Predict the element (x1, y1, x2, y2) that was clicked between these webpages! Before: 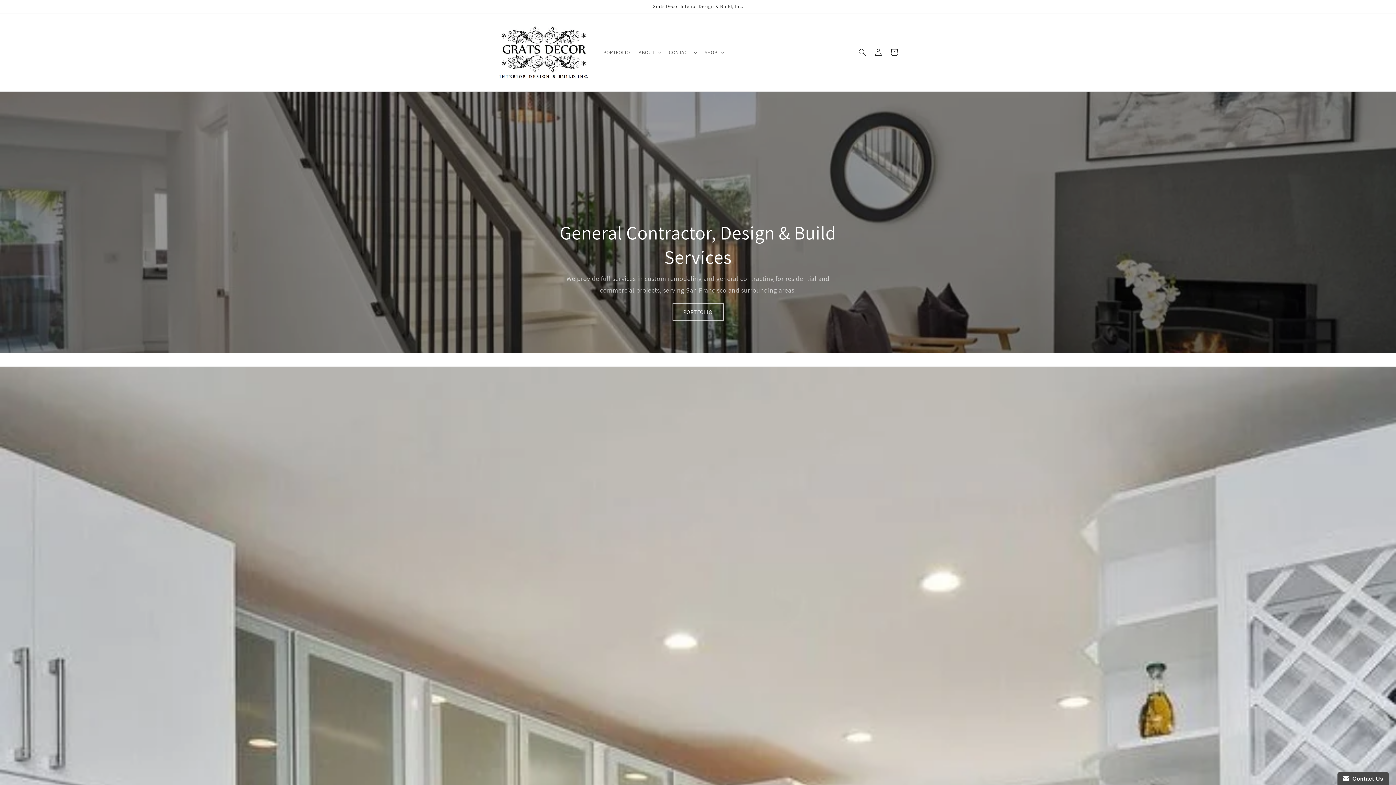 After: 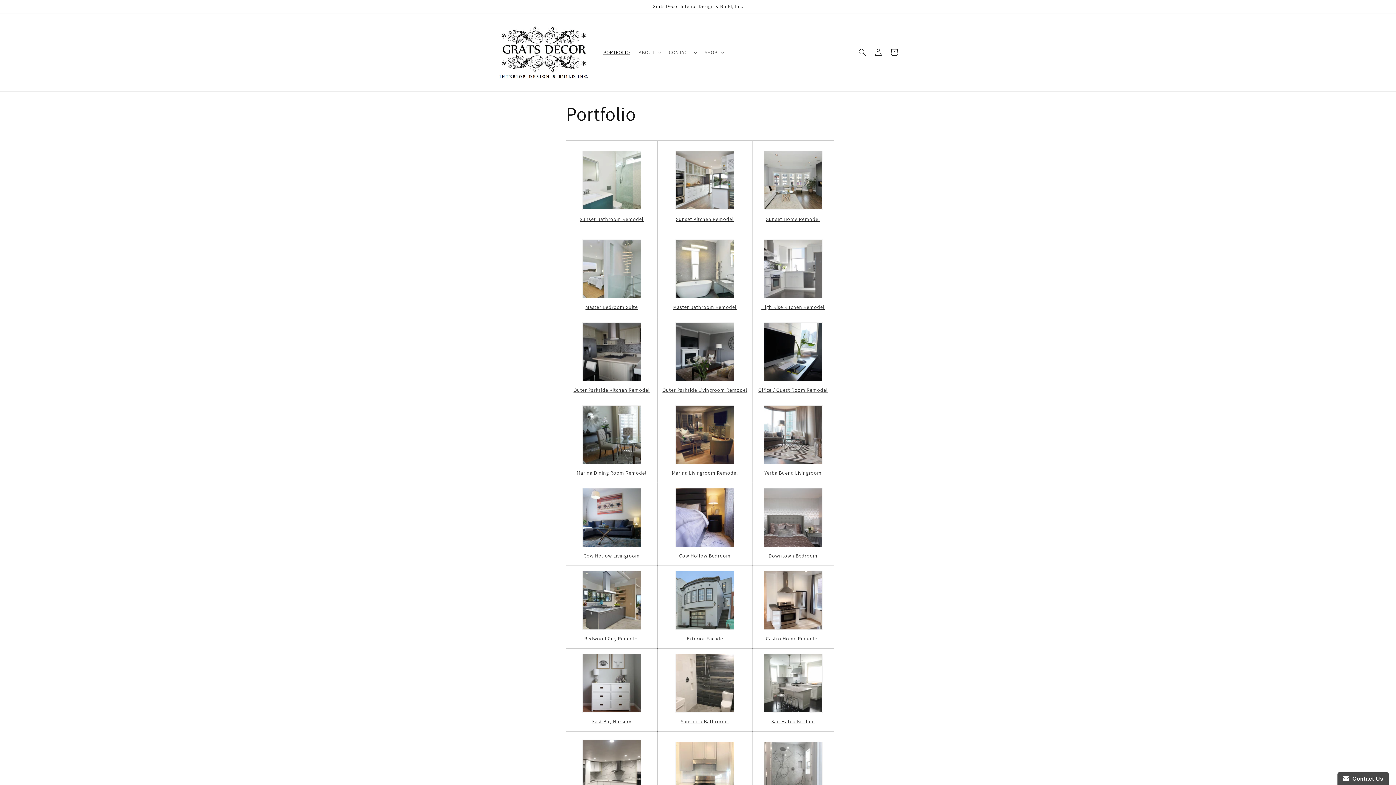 Action: label: PORTFOLIO bbox: (599, 44, 634, 60)